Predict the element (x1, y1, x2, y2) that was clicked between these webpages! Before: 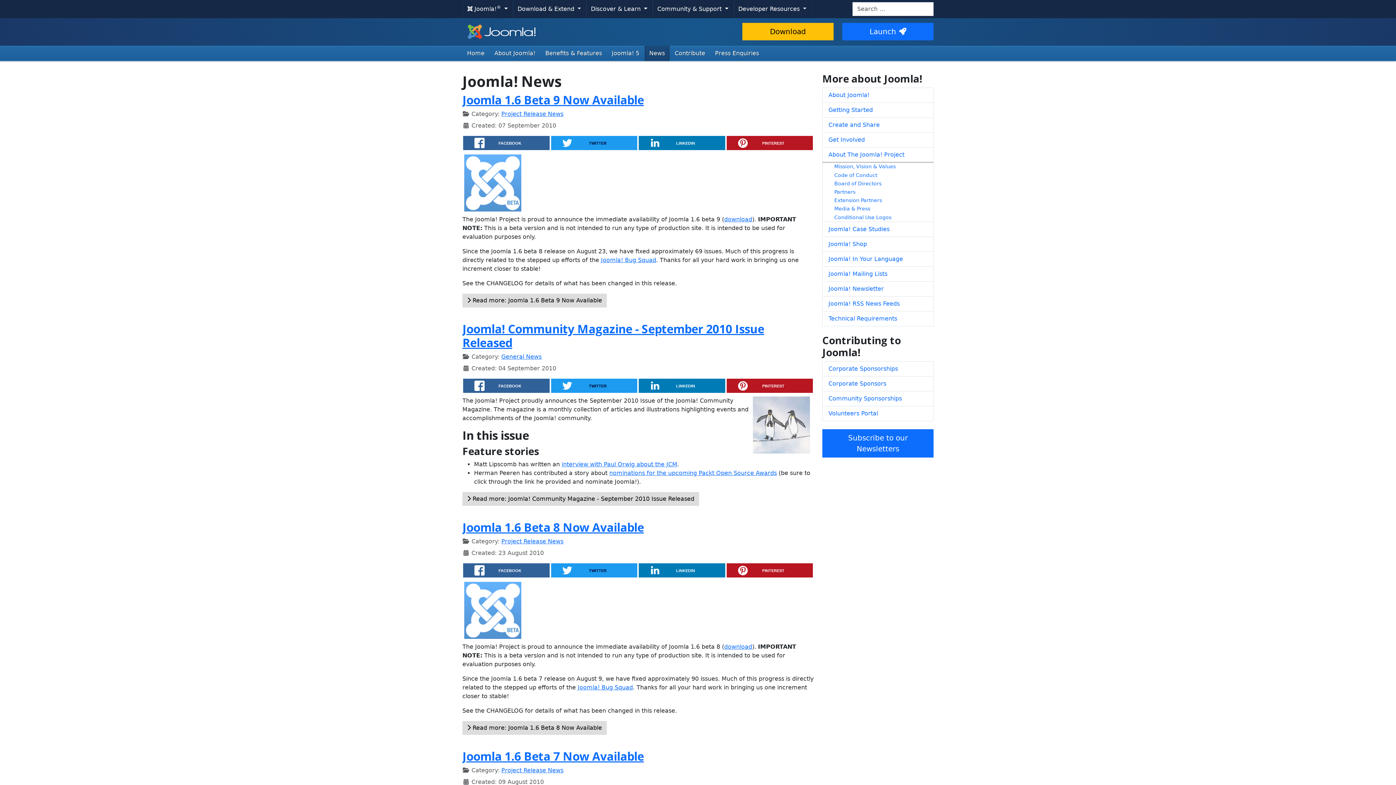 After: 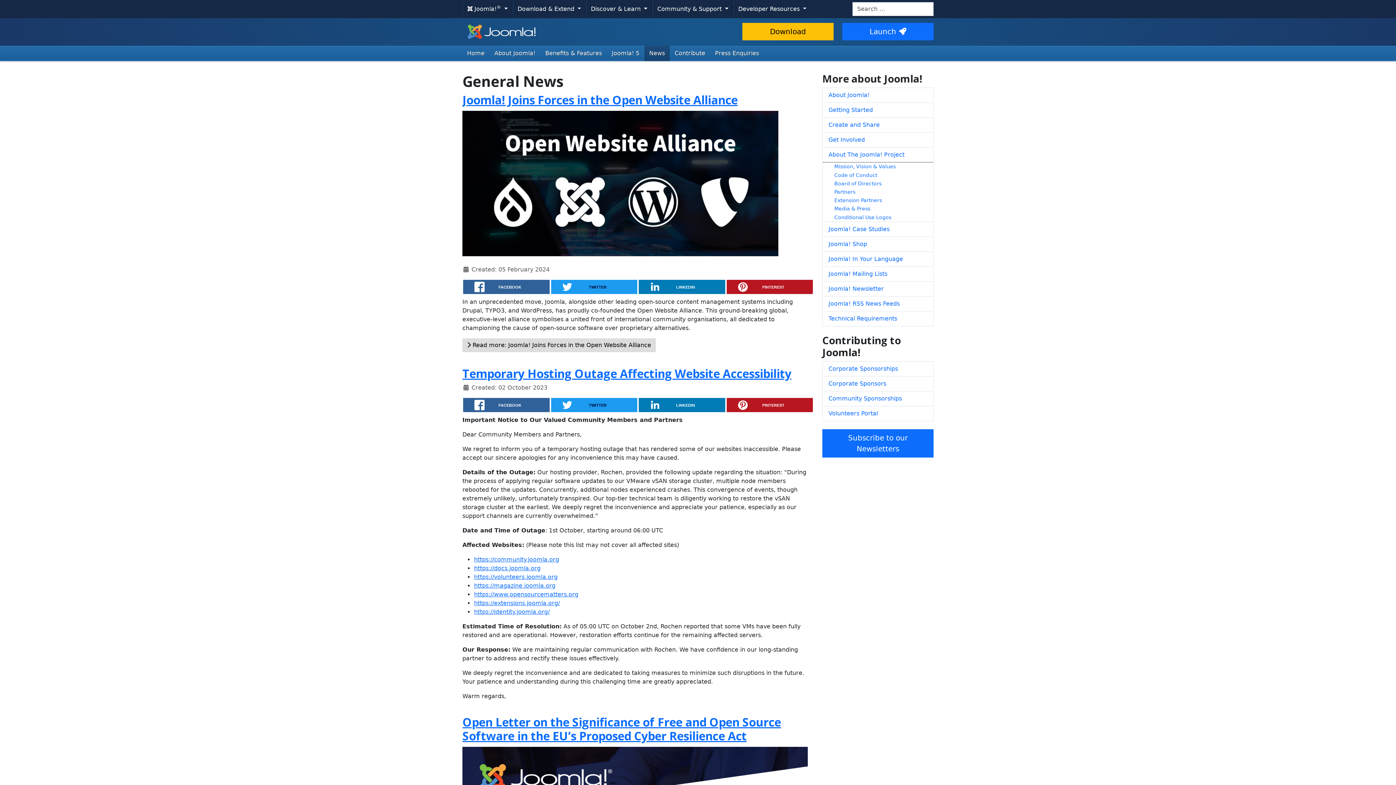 Action: label: General News bbox: (501, 353, 541, 360)